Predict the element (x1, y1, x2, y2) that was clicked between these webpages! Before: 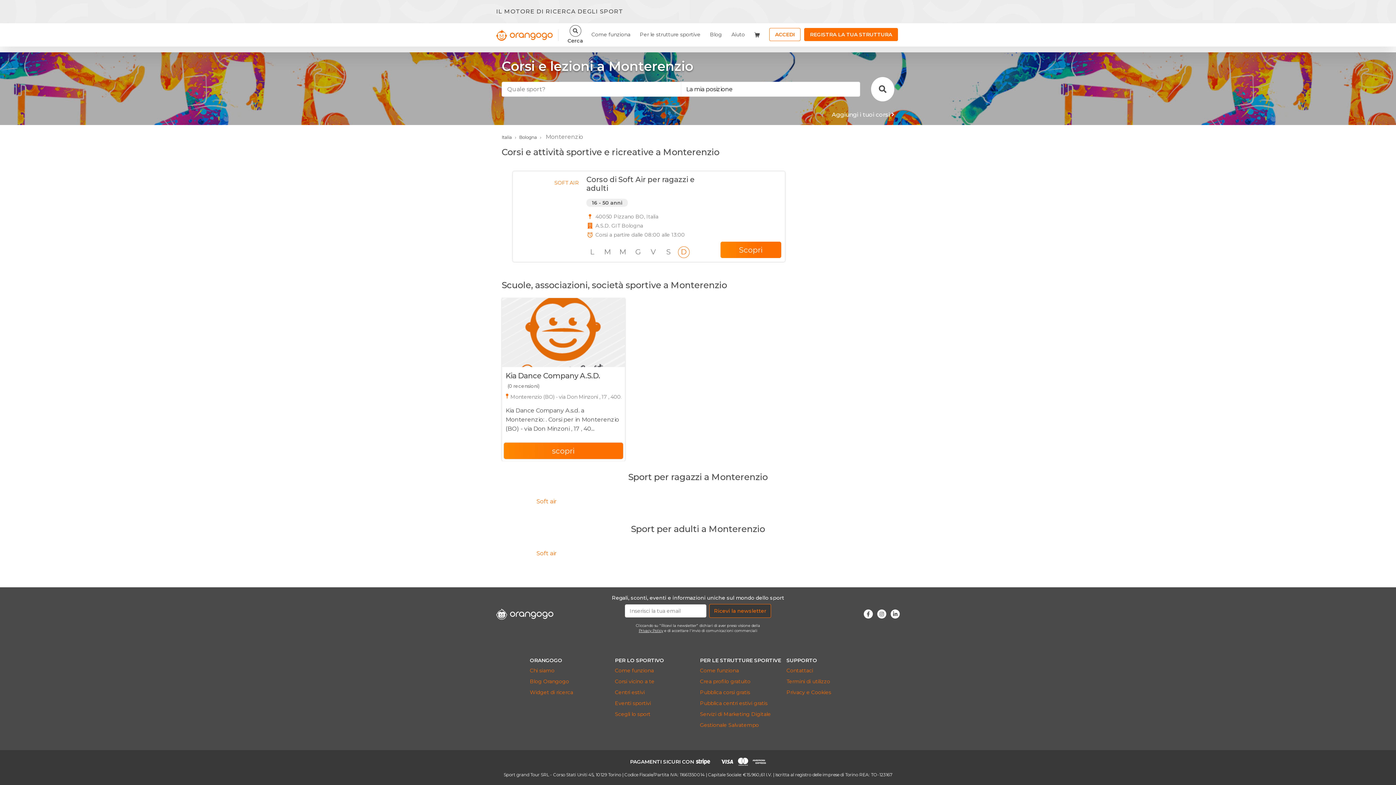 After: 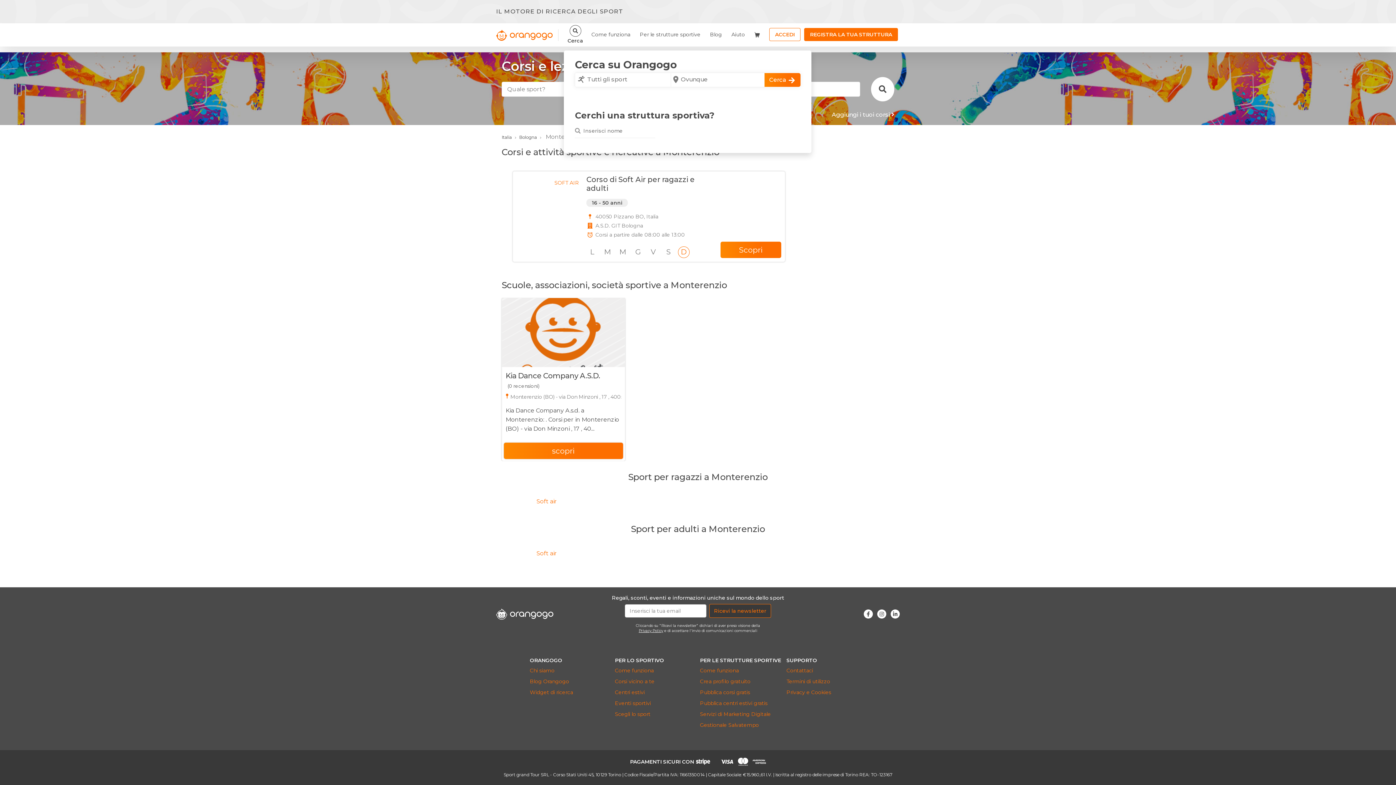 Action: bbox: (564, 25, 586, 44) label:  Cerca